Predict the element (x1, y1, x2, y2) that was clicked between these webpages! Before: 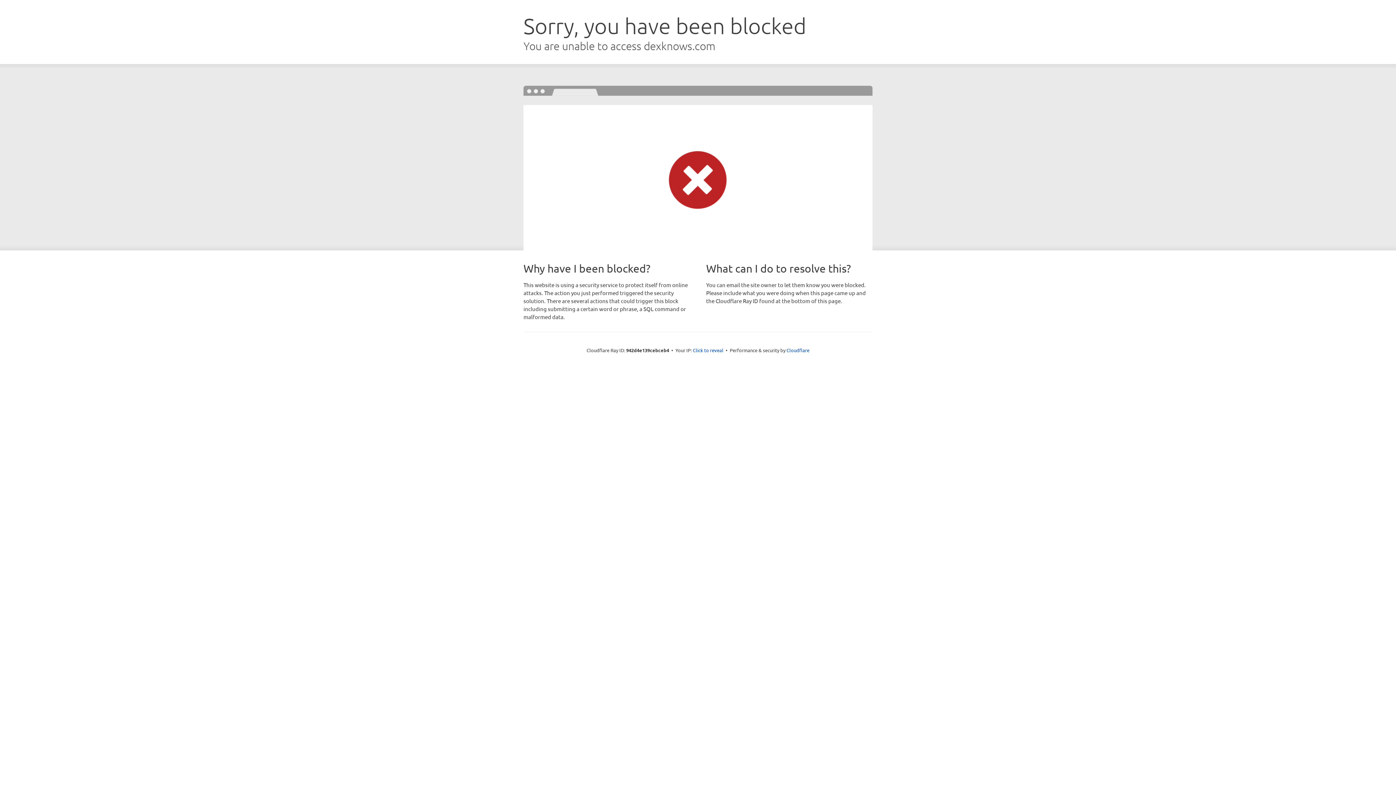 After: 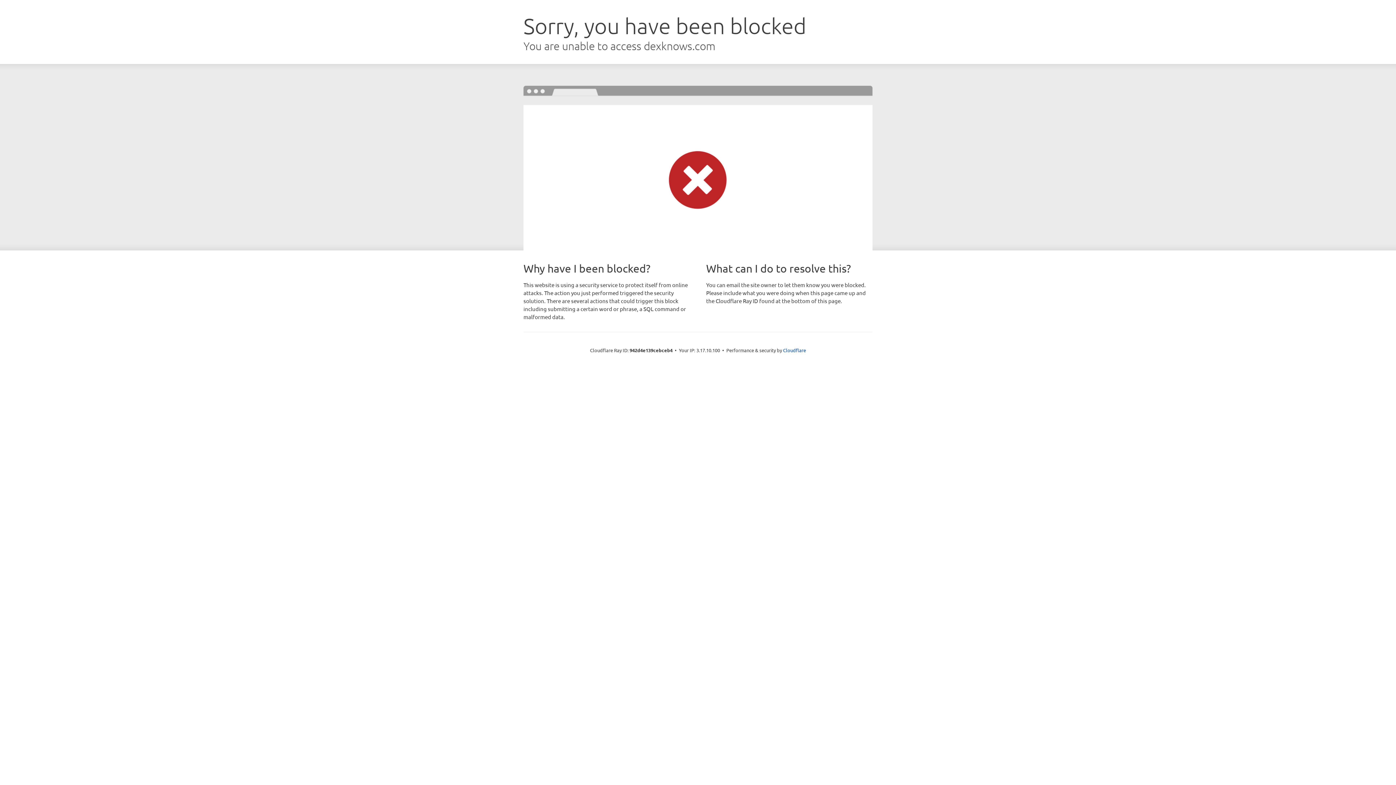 Action: bbox: (693, 346, 723, 353) label: Click to reveal